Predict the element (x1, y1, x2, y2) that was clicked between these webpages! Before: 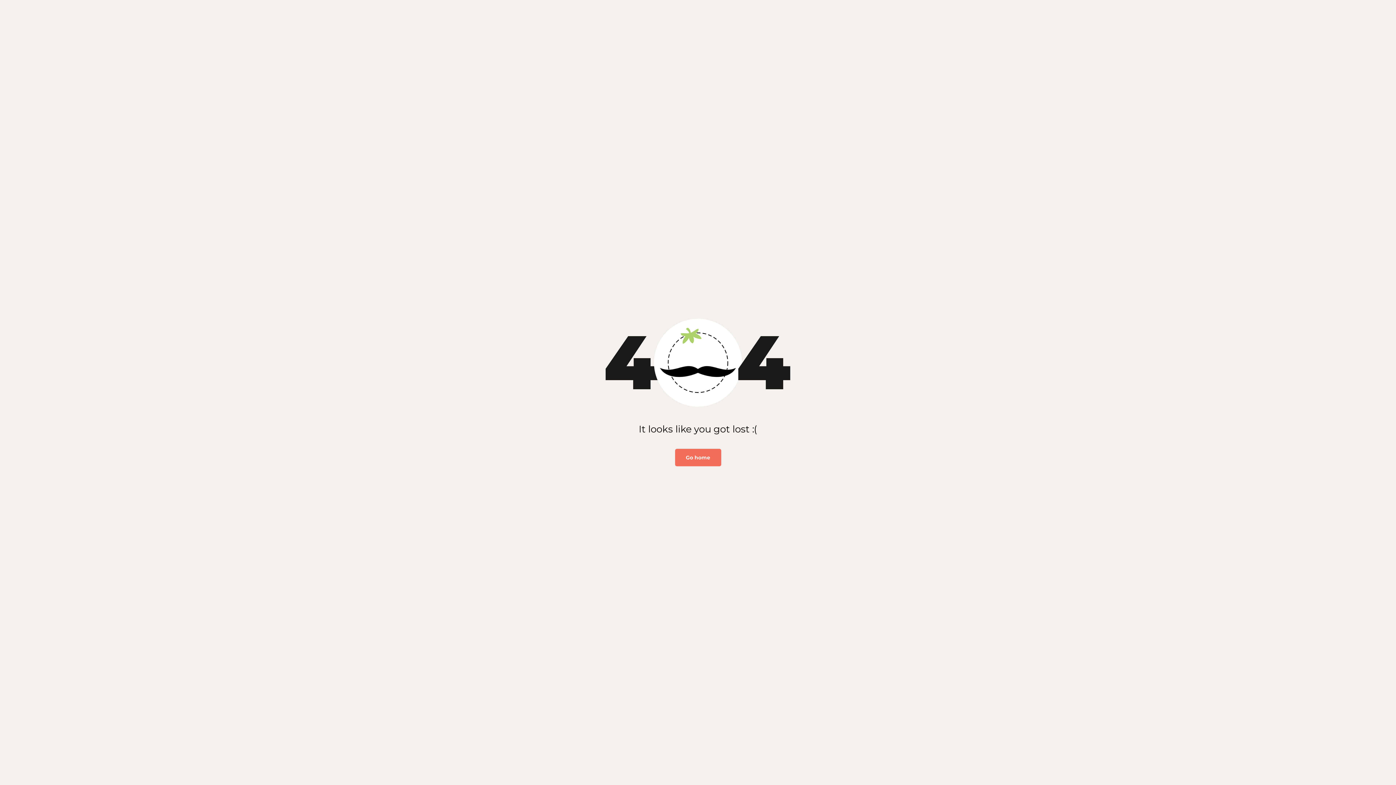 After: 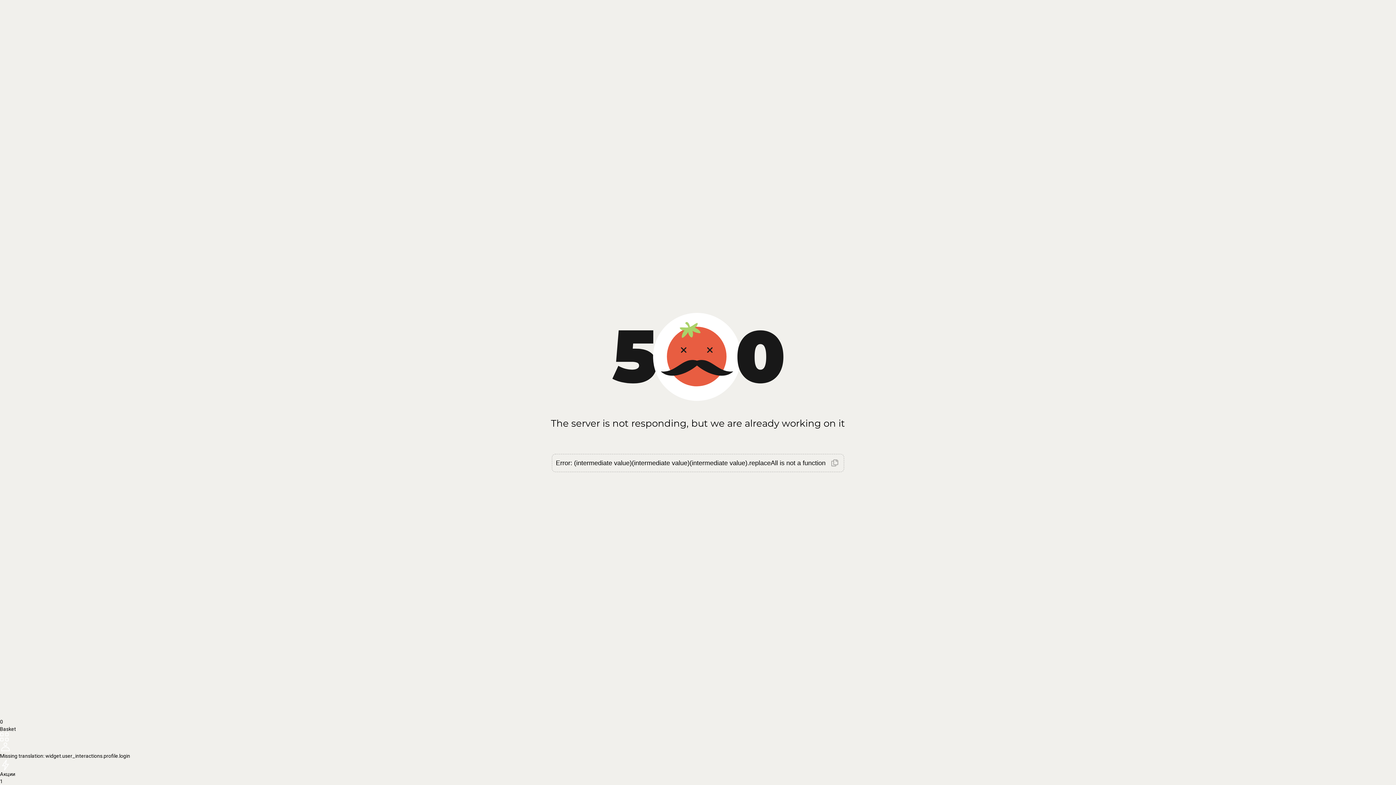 Action: label: На главную bbox: (671, 449, 724, 466)